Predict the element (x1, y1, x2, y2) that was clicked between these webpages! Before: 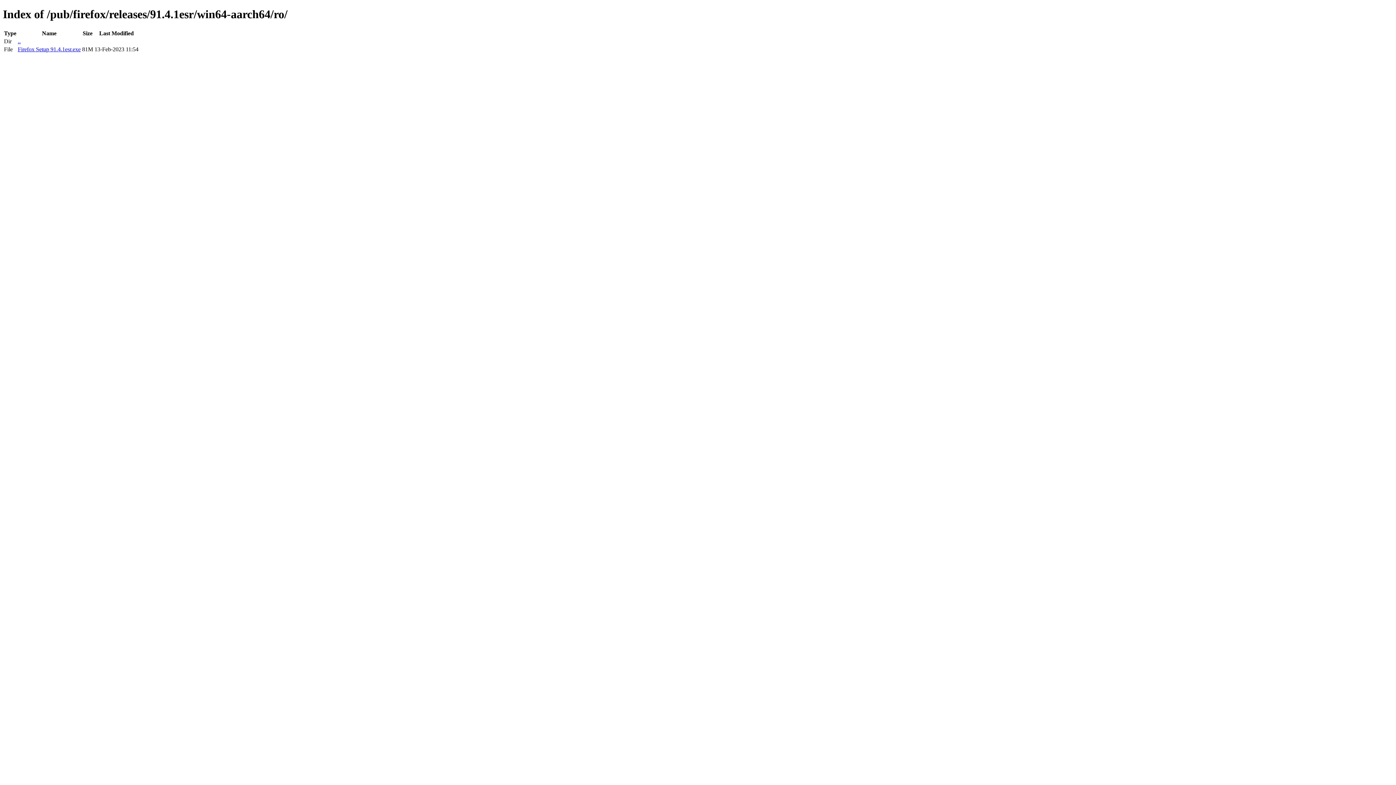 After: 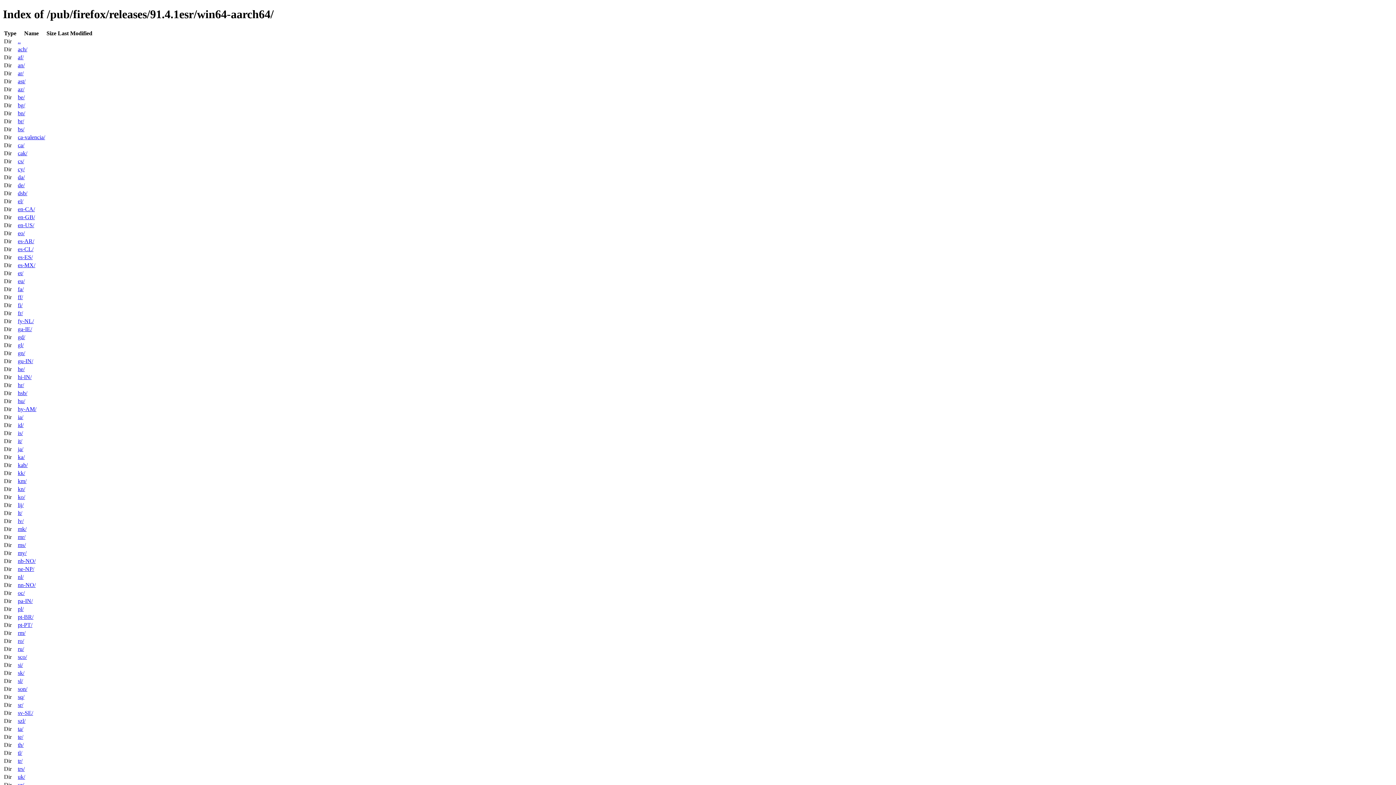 Action: bbox: (17, 38, 20, 44) label: ..